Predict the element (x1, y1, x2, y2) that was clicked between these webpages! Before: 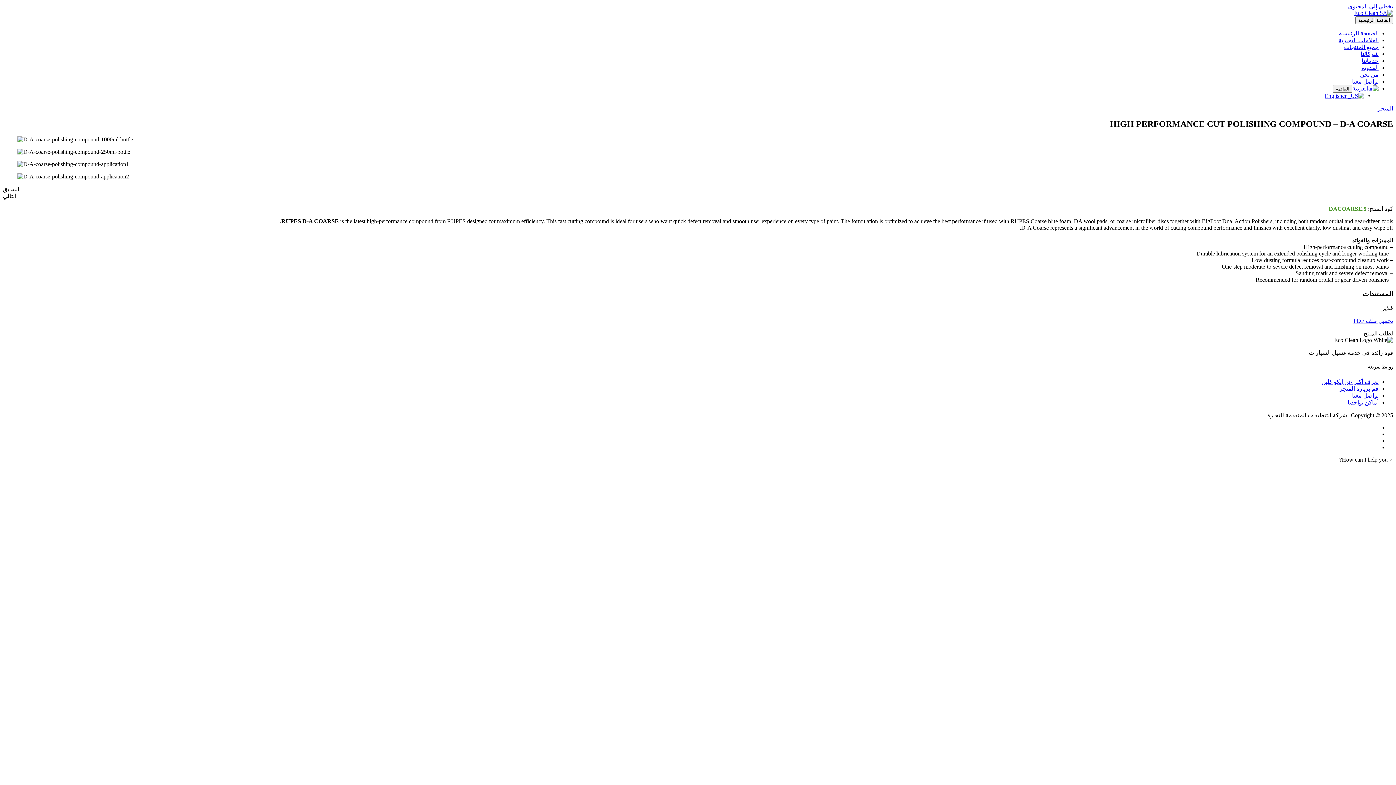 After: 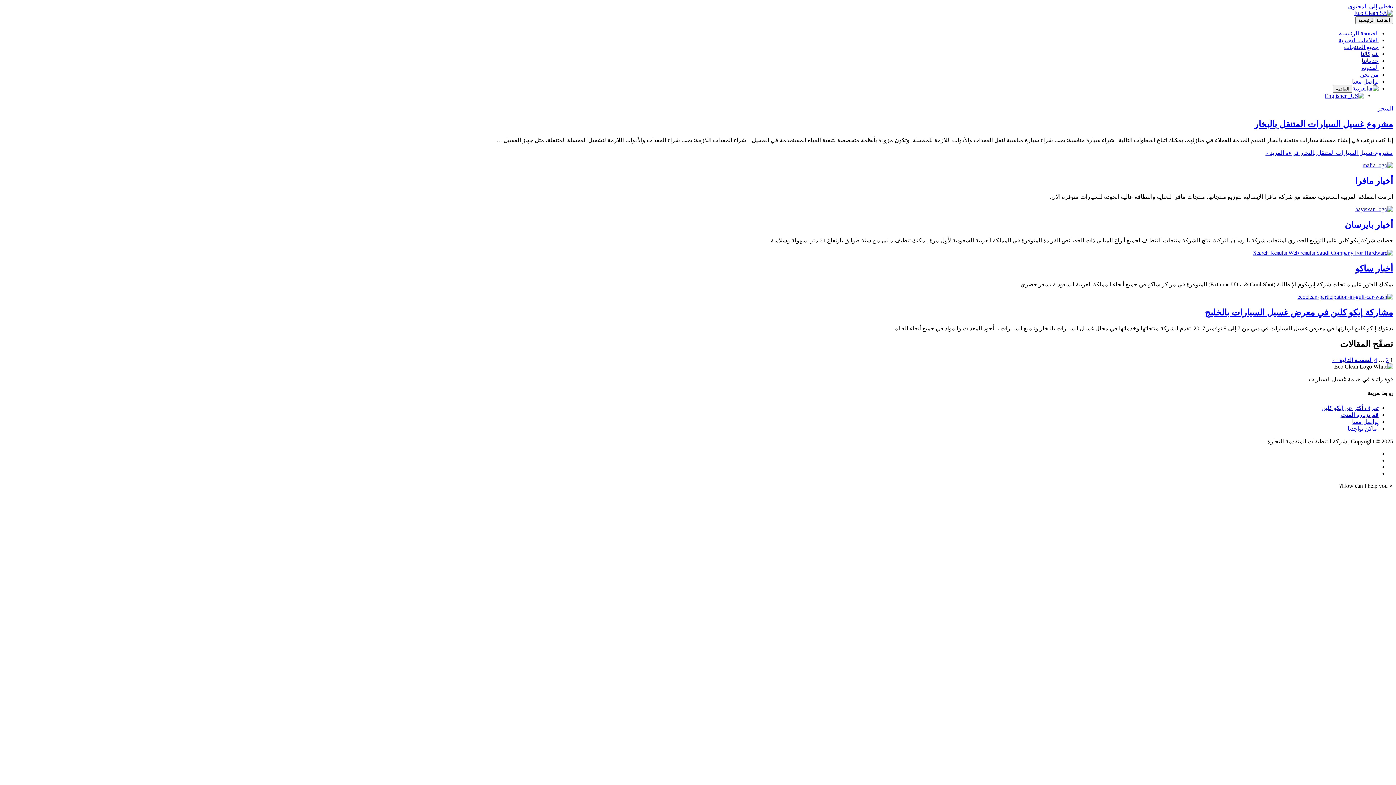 Action: label: المدونة bbox: (1361, 64, 1378, 70)